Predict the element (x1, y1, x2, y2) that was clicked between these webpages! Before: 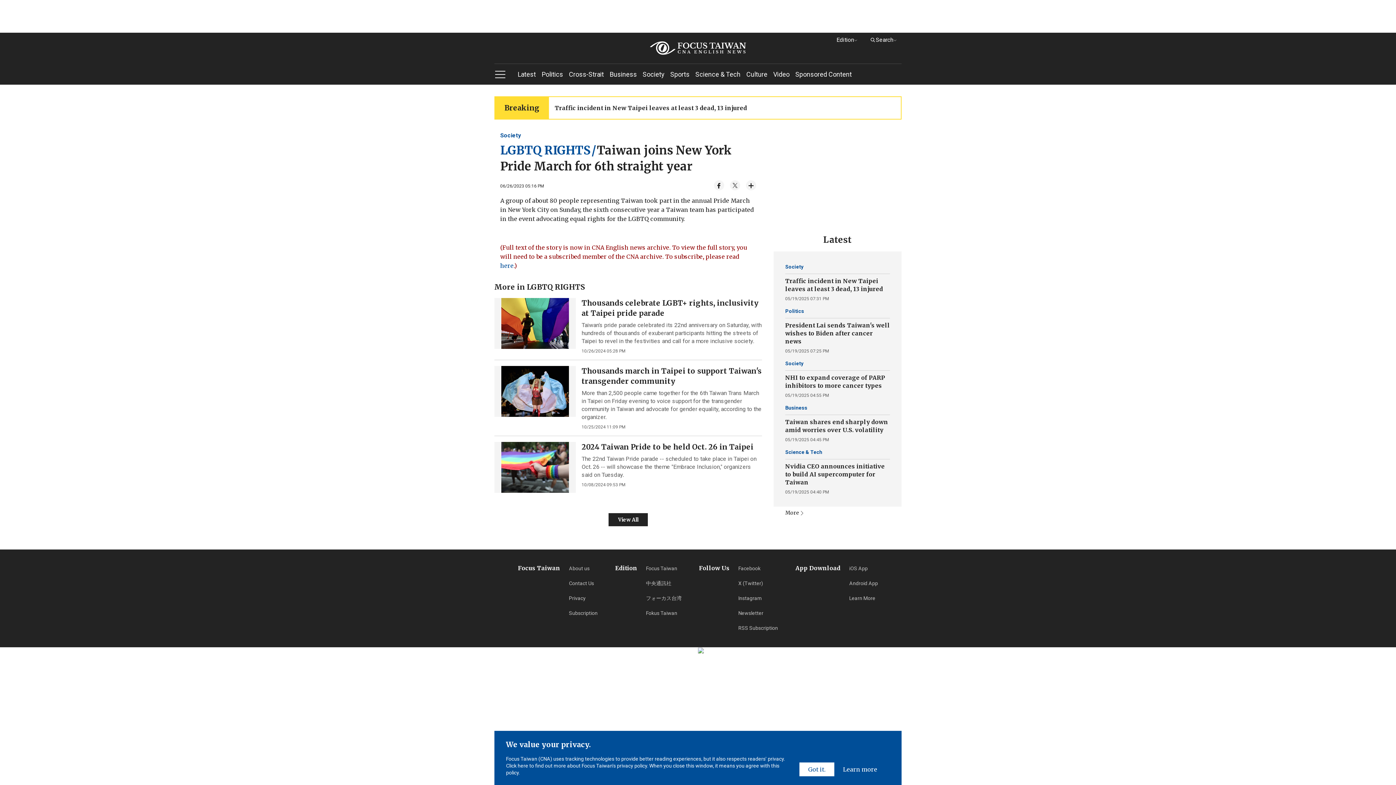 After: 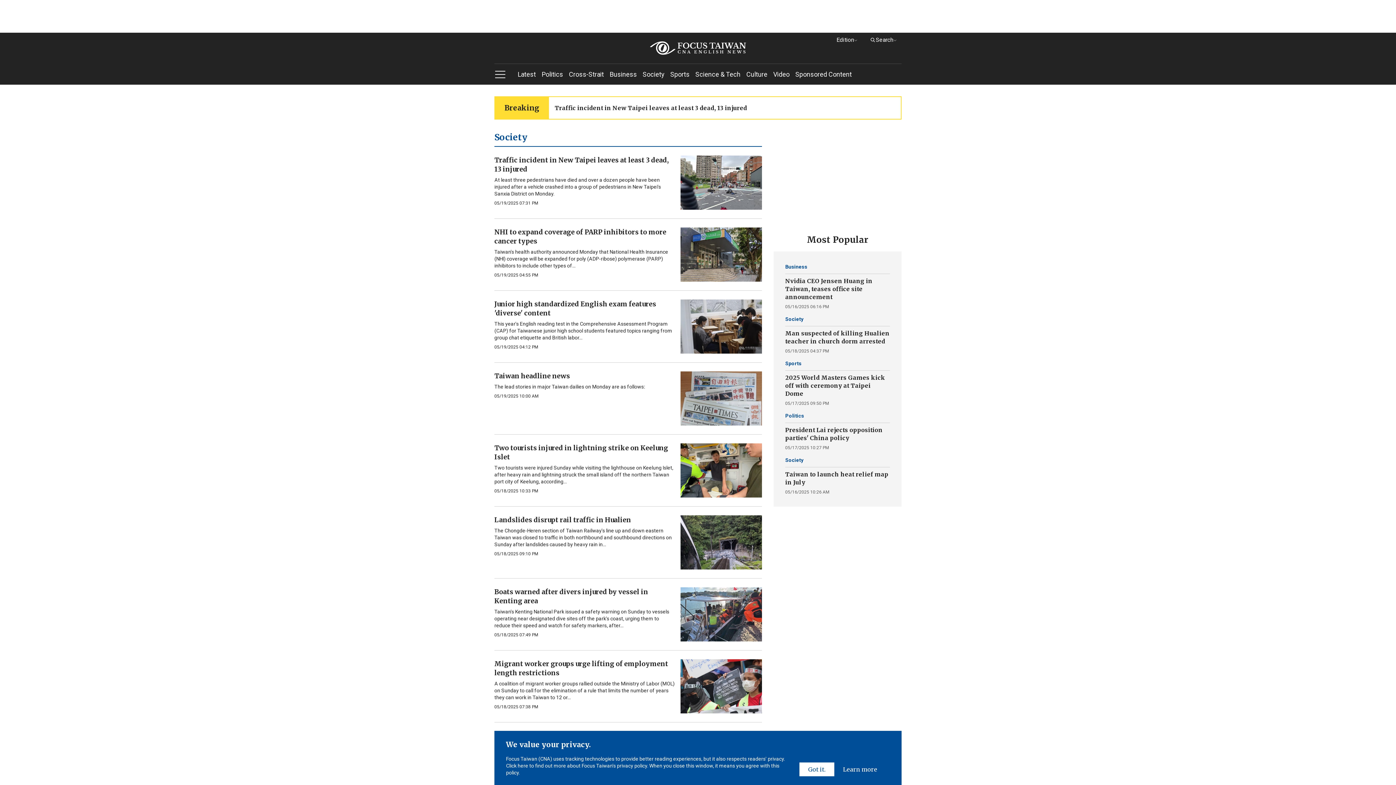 Action: bbox: (642, 64, 664, 84) label: Society